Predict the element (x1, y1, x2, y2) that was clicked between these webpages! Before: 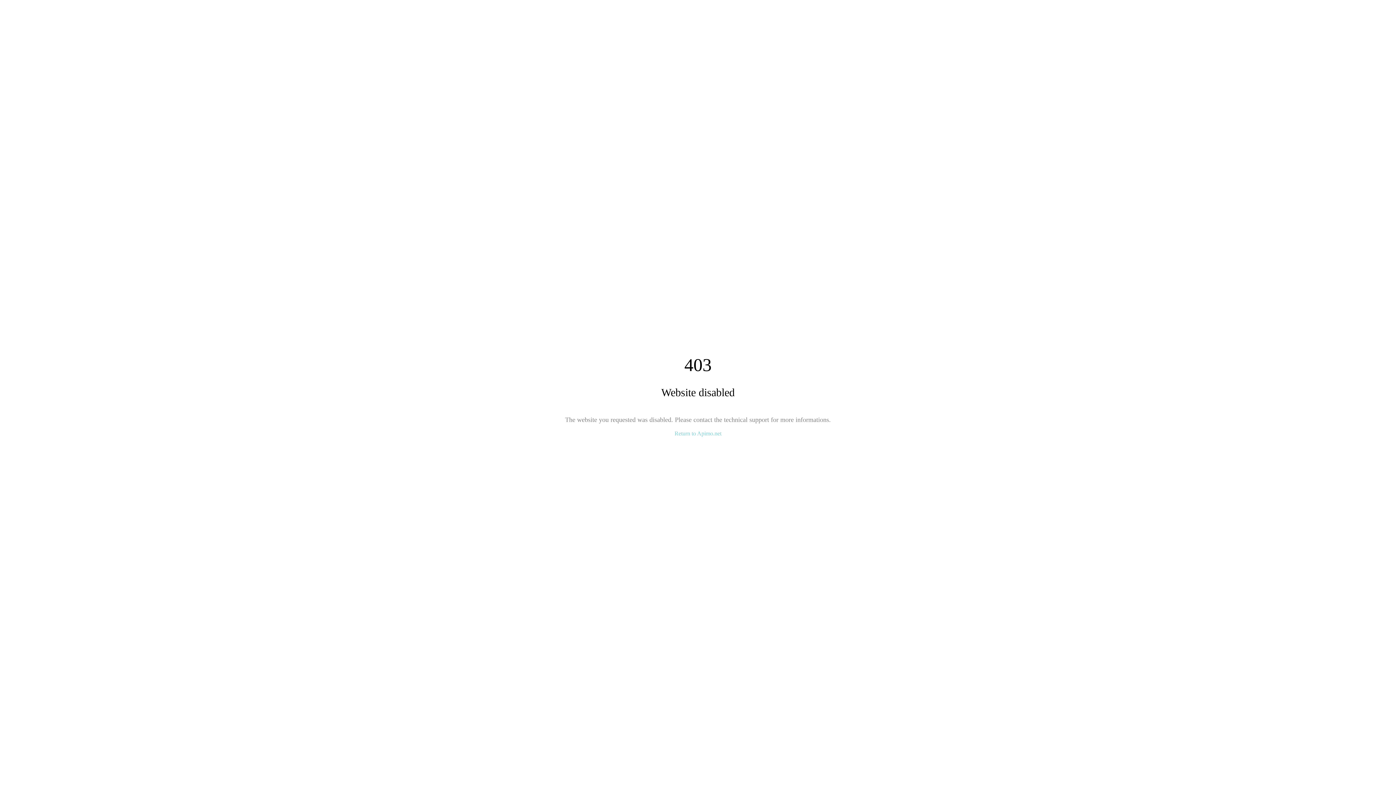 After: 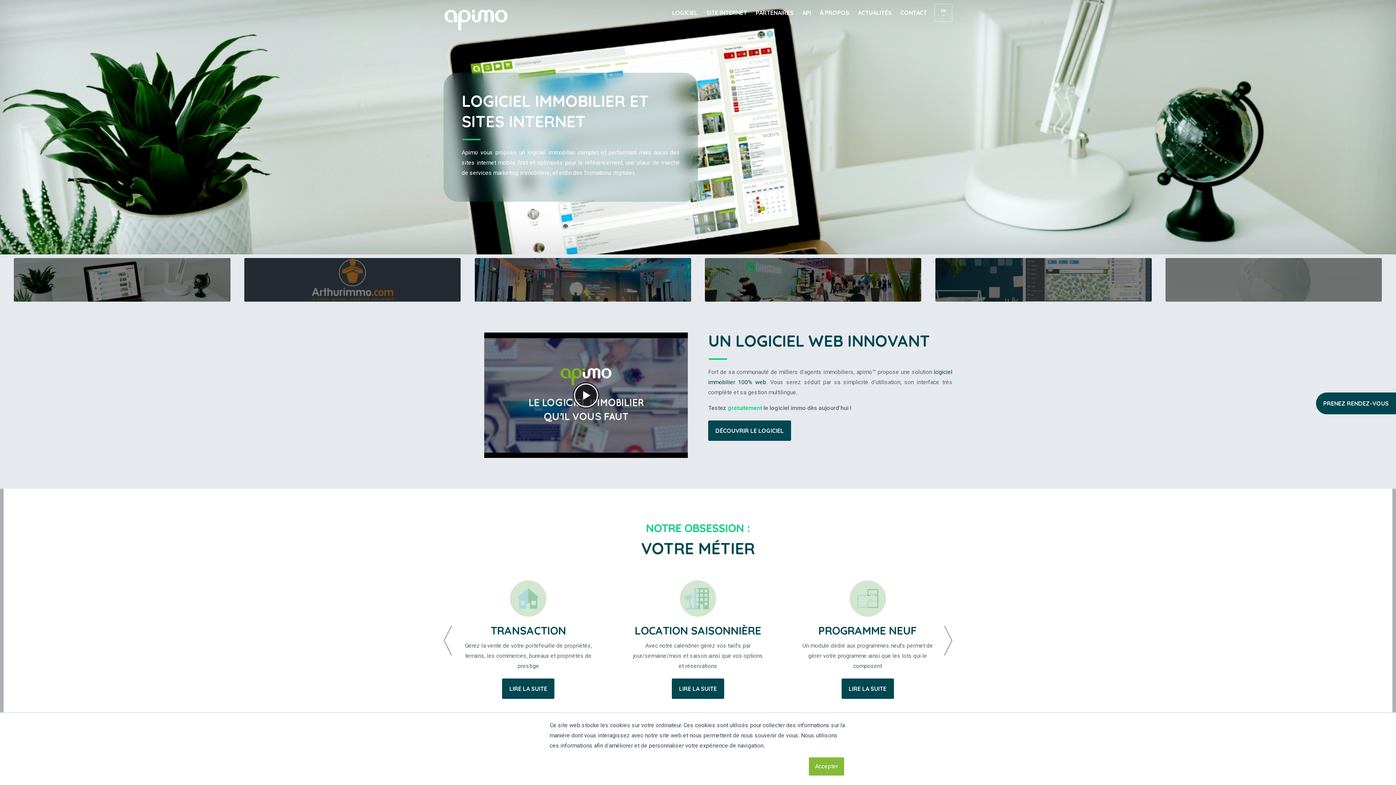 Action: label: Return to Apimo.net bbox: (674, 430, 721, 436)